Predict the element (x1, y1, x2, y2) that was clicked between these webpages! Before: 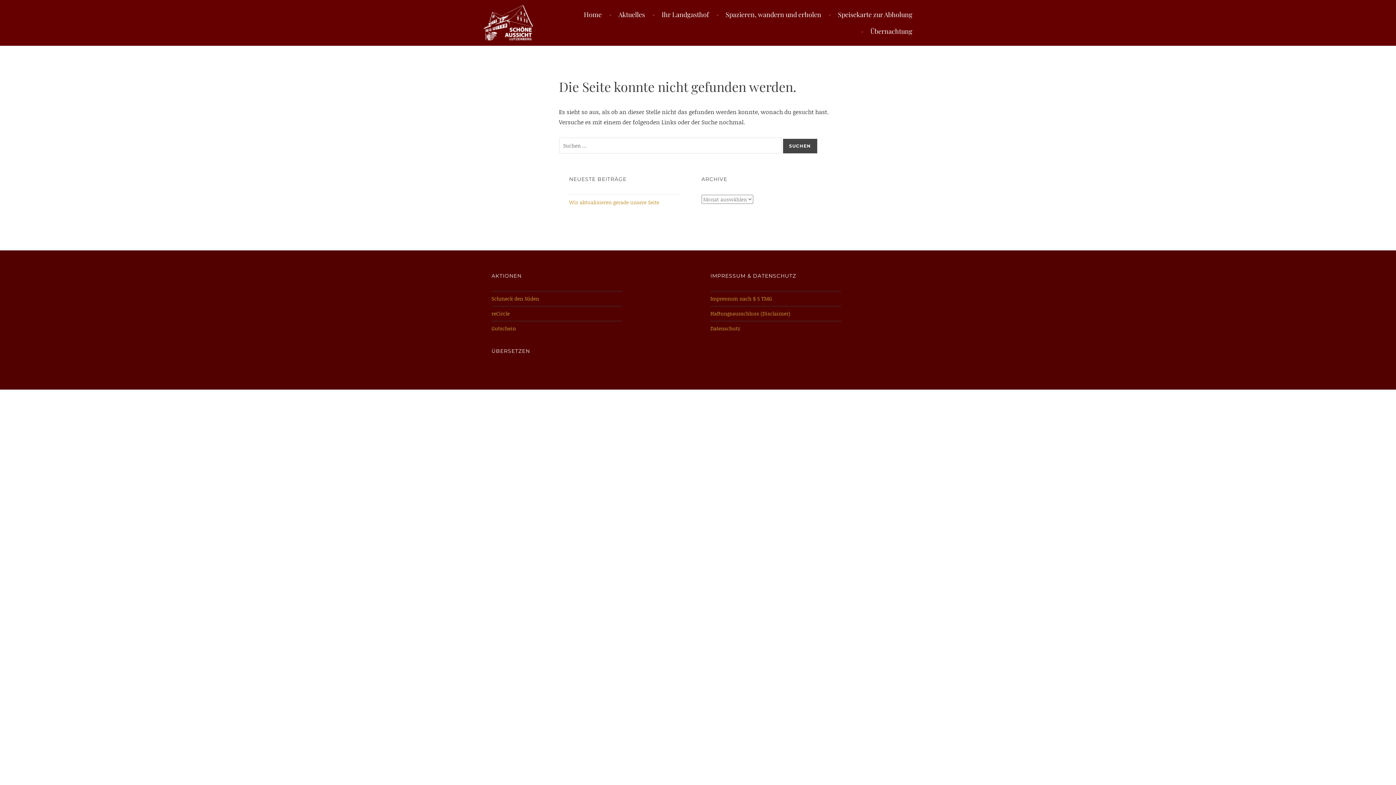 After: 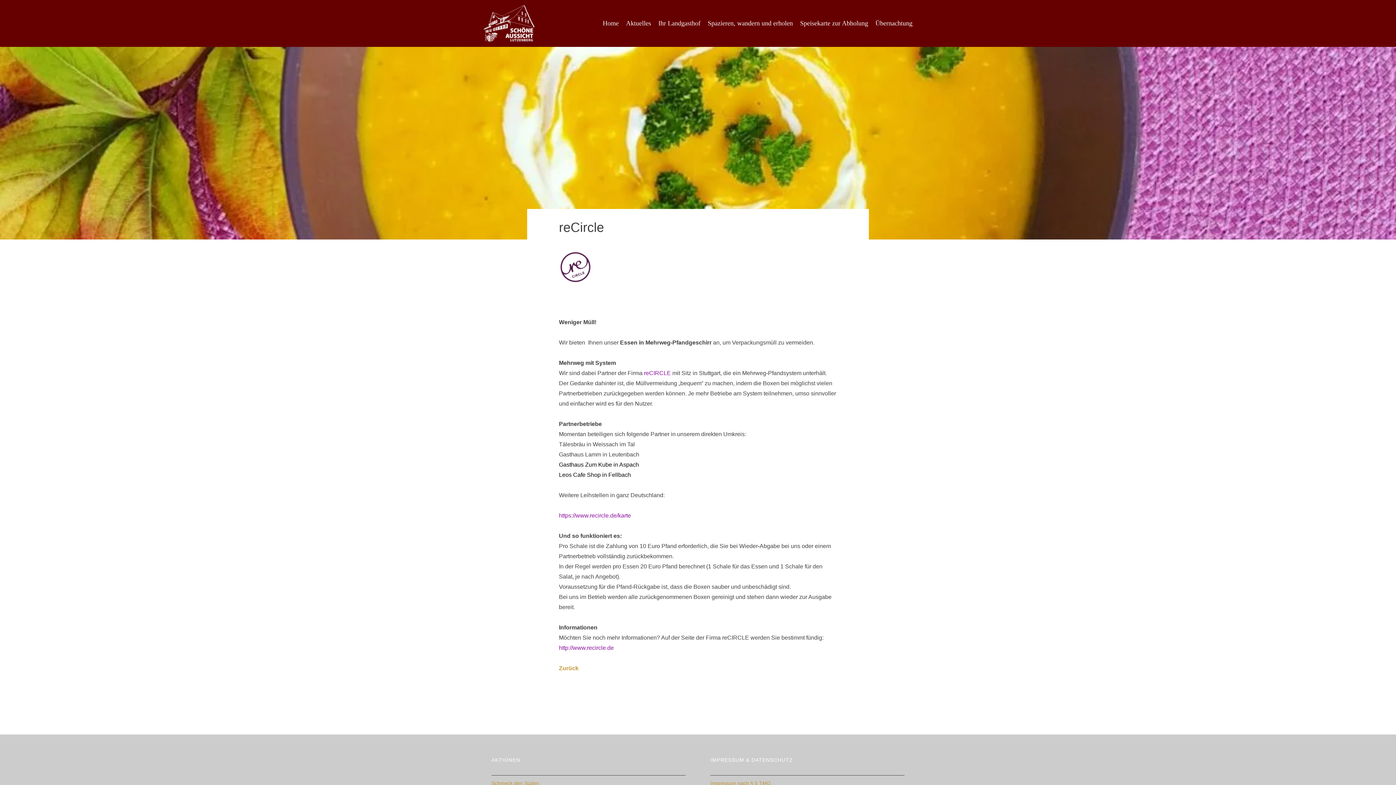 Action: bbox: (491, 309, 509, 317) label: reCircle